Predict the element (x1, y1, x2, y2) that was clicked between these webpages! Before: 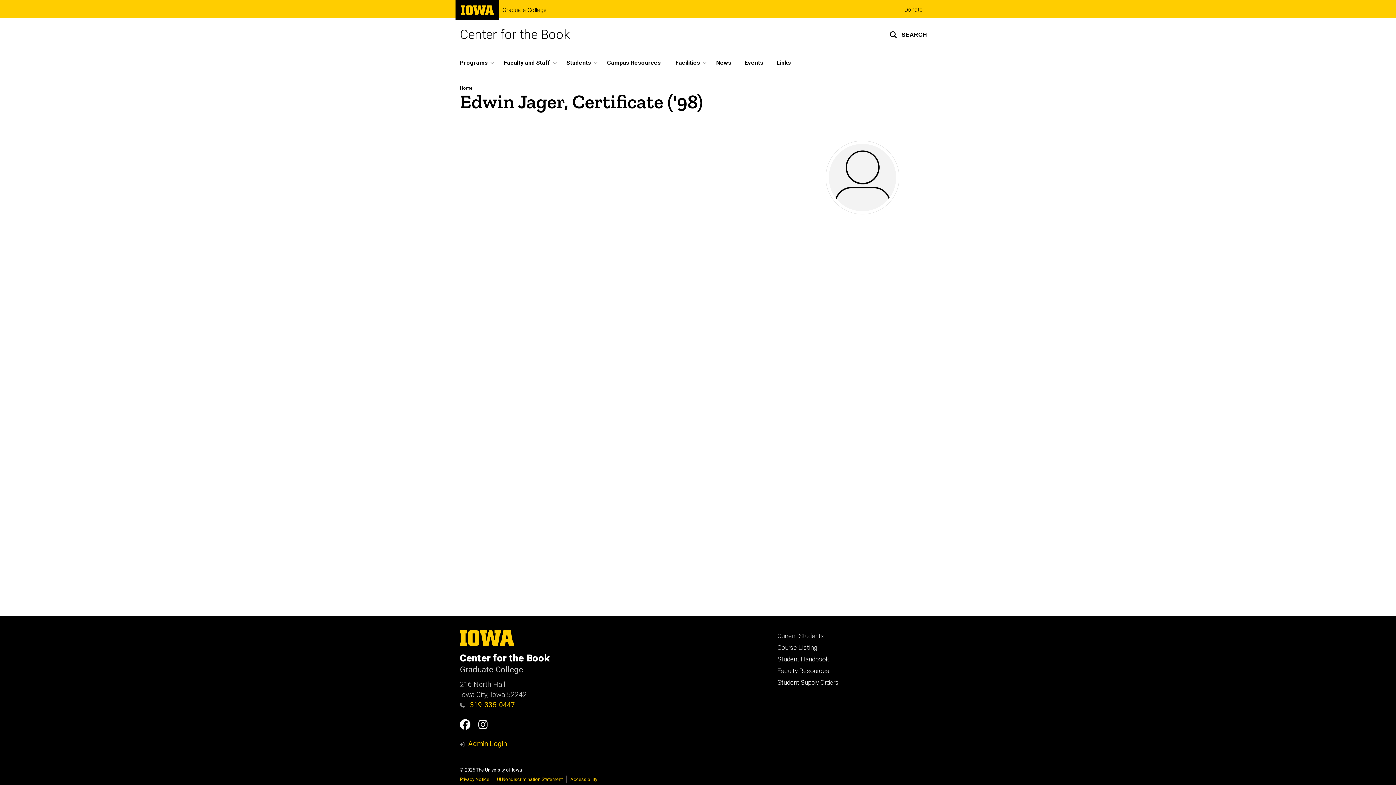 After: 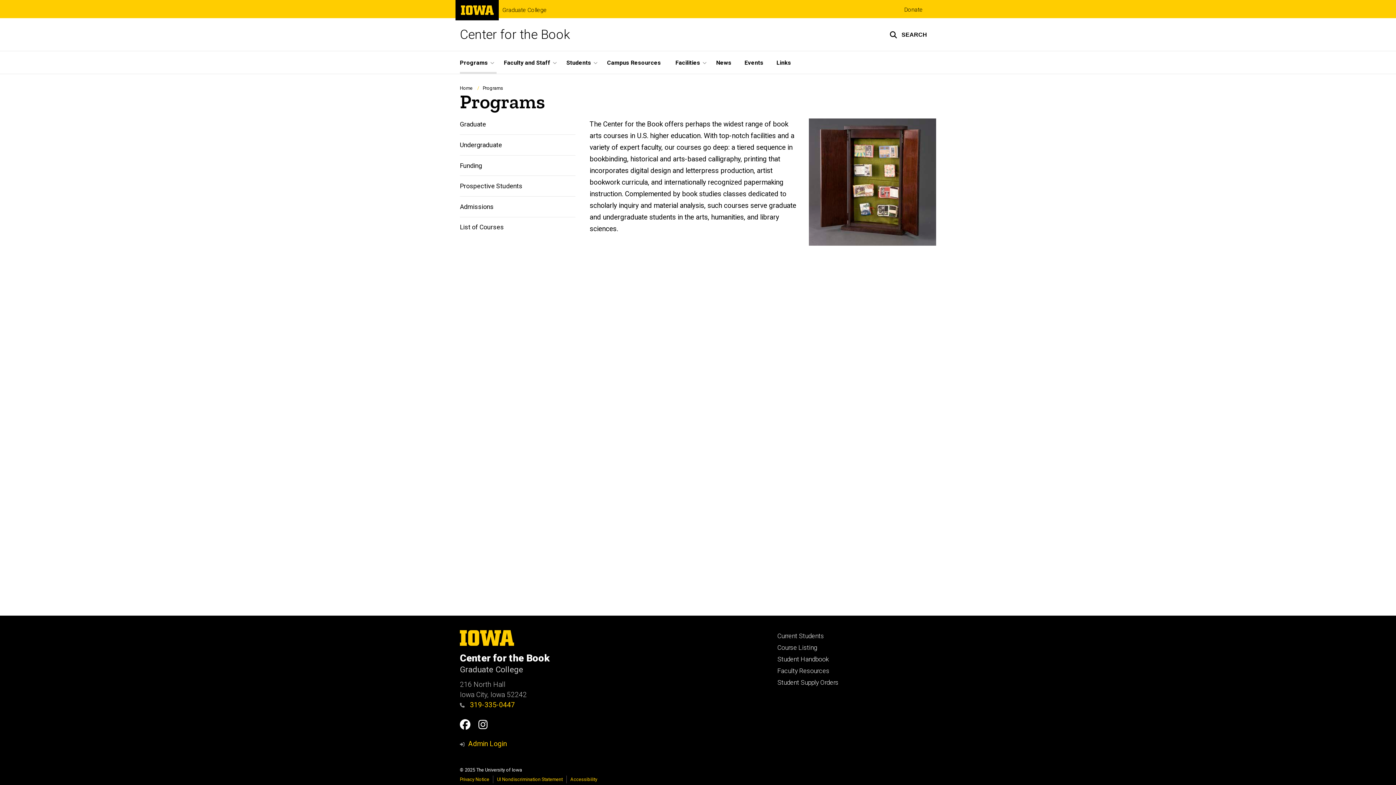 Action: label: Programs bbox: (460, 51, 496, 73)